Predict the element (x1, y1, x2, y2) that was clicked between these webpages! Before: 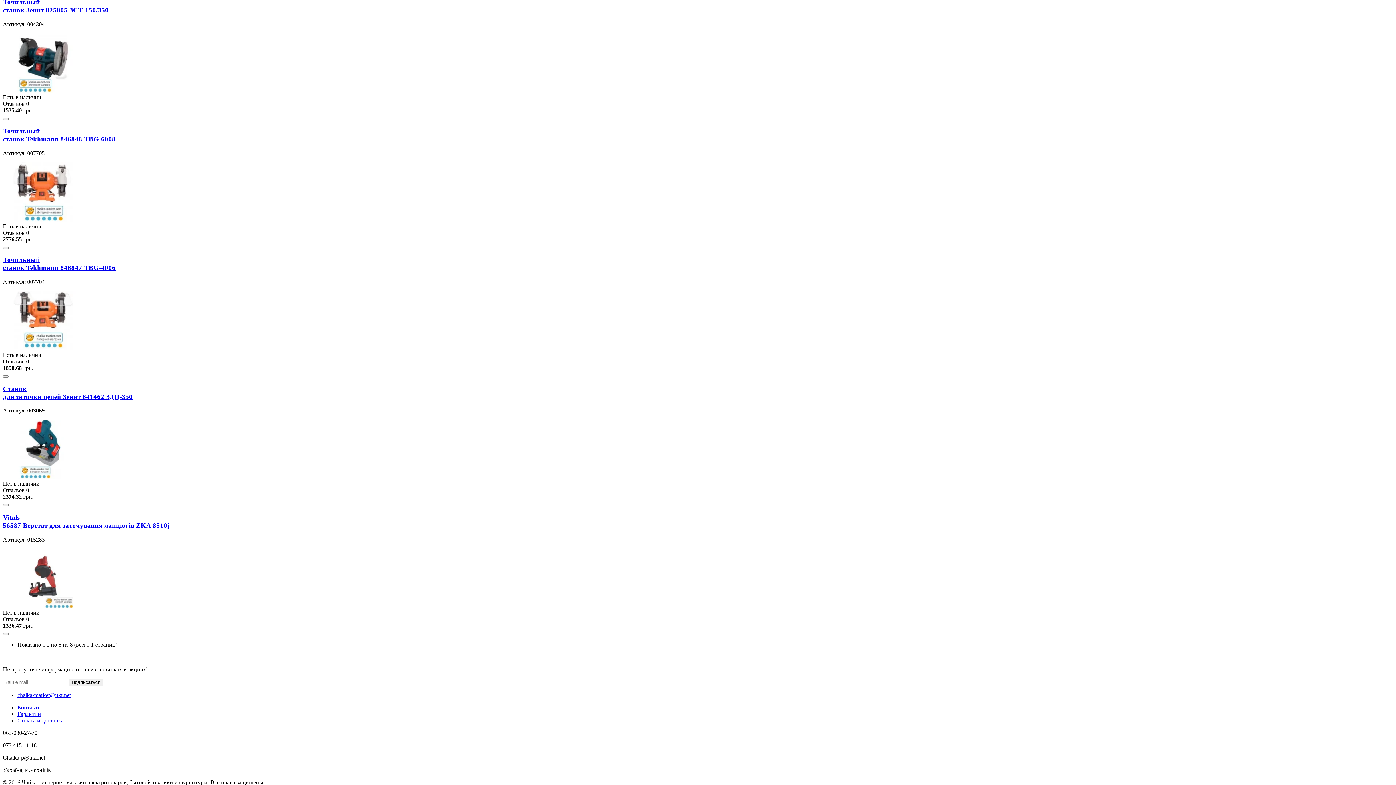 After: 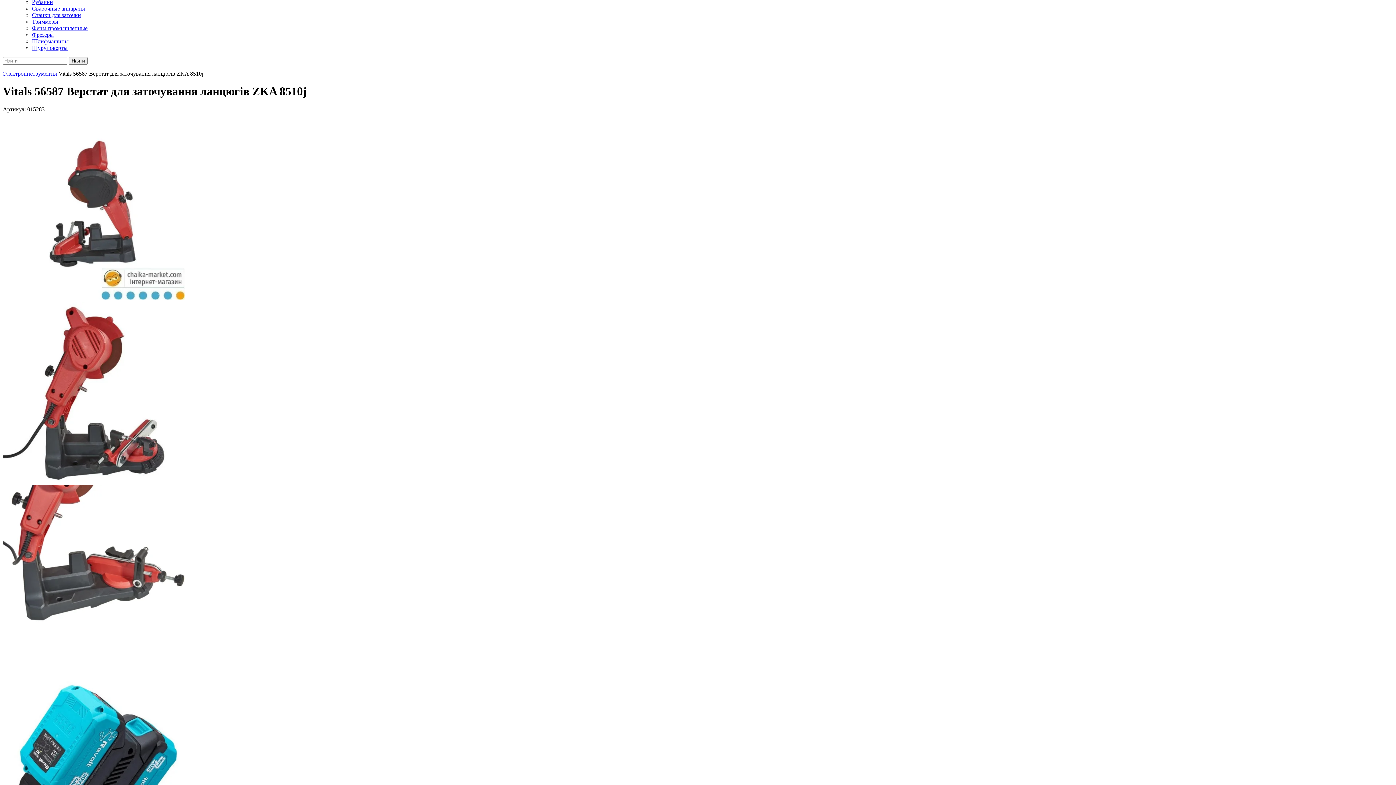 Action: label: Vitals
56587 Верстат для заточування ланцюгiв ZKA 8510j bbox: (2, 513, 169, 529)